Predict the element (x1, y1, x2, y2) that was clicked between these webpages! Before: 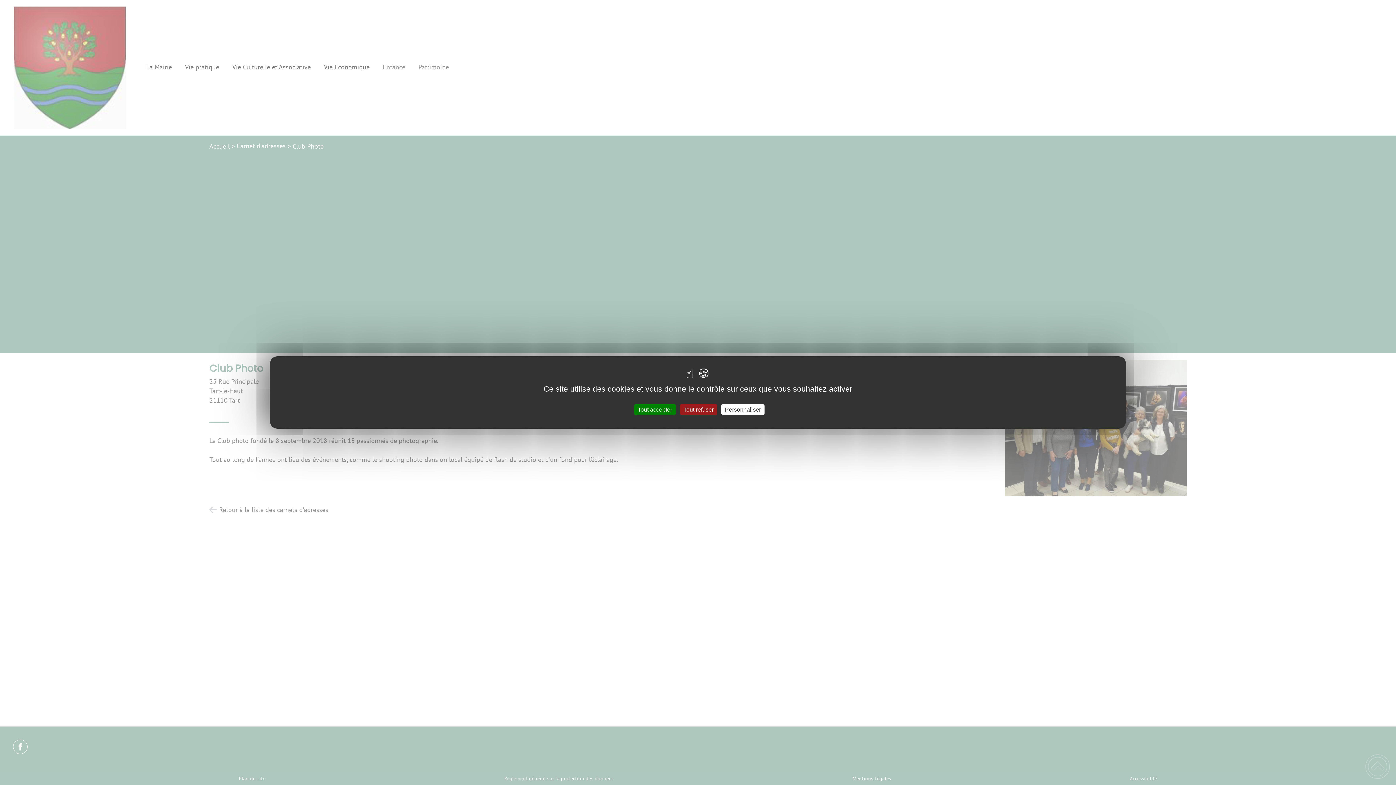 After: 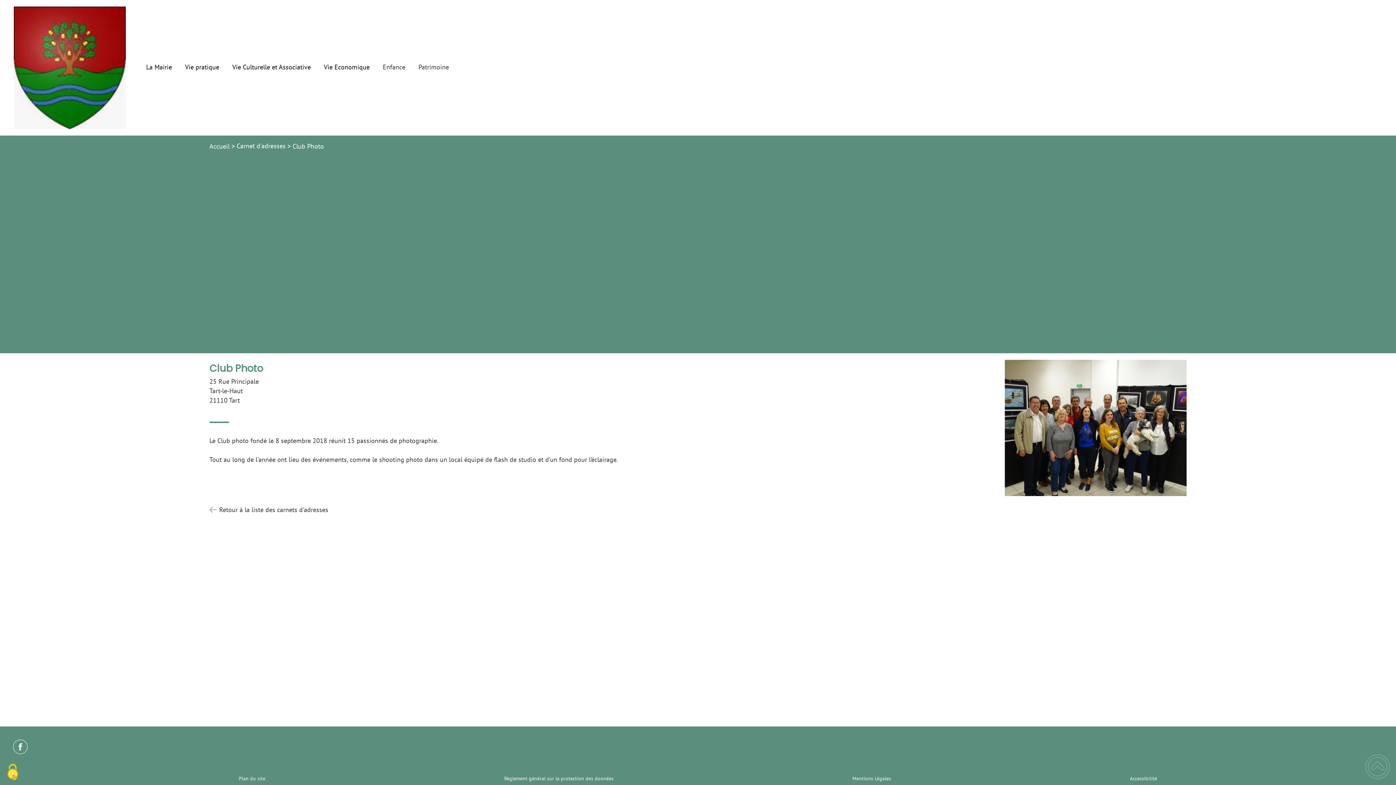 Action: label: Tout refuser bbox: (680, 404, 717, 415)